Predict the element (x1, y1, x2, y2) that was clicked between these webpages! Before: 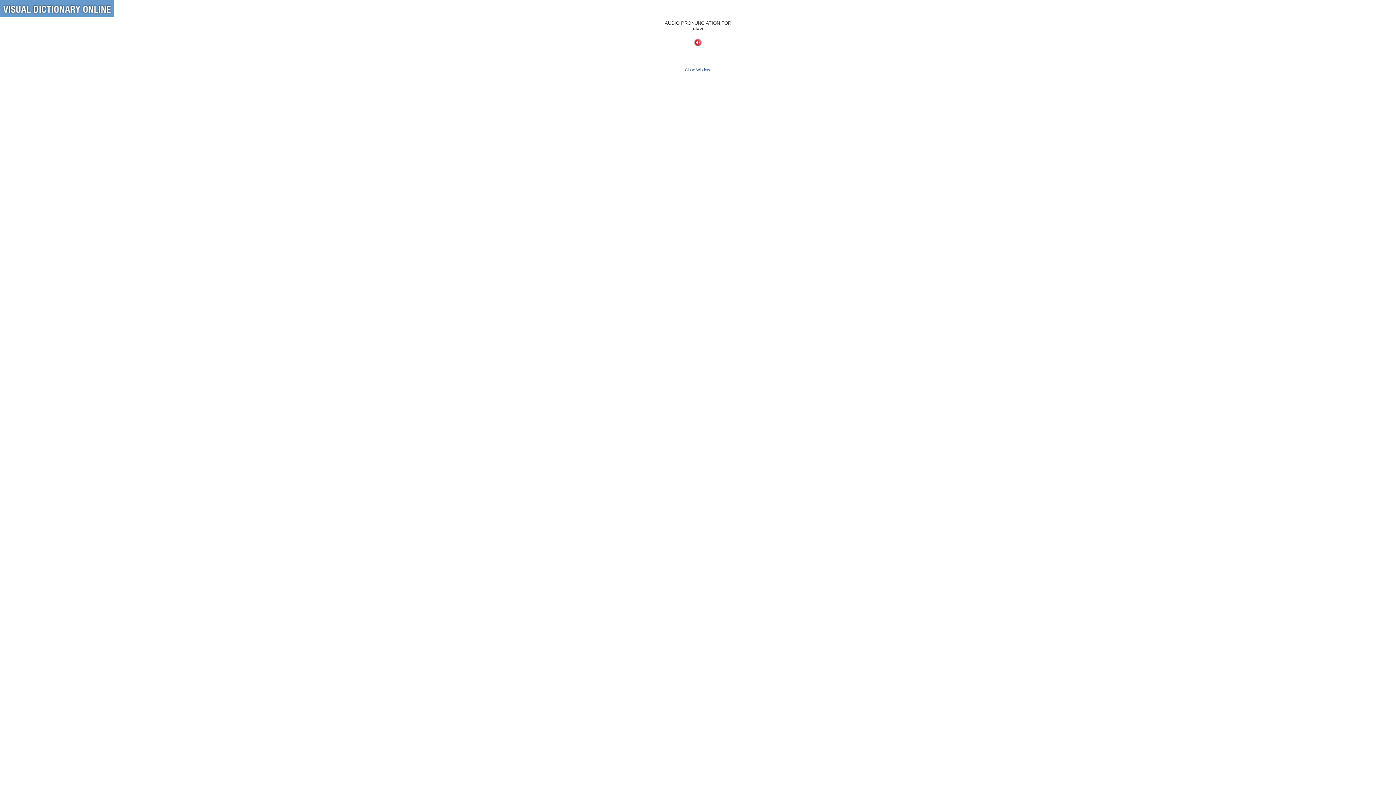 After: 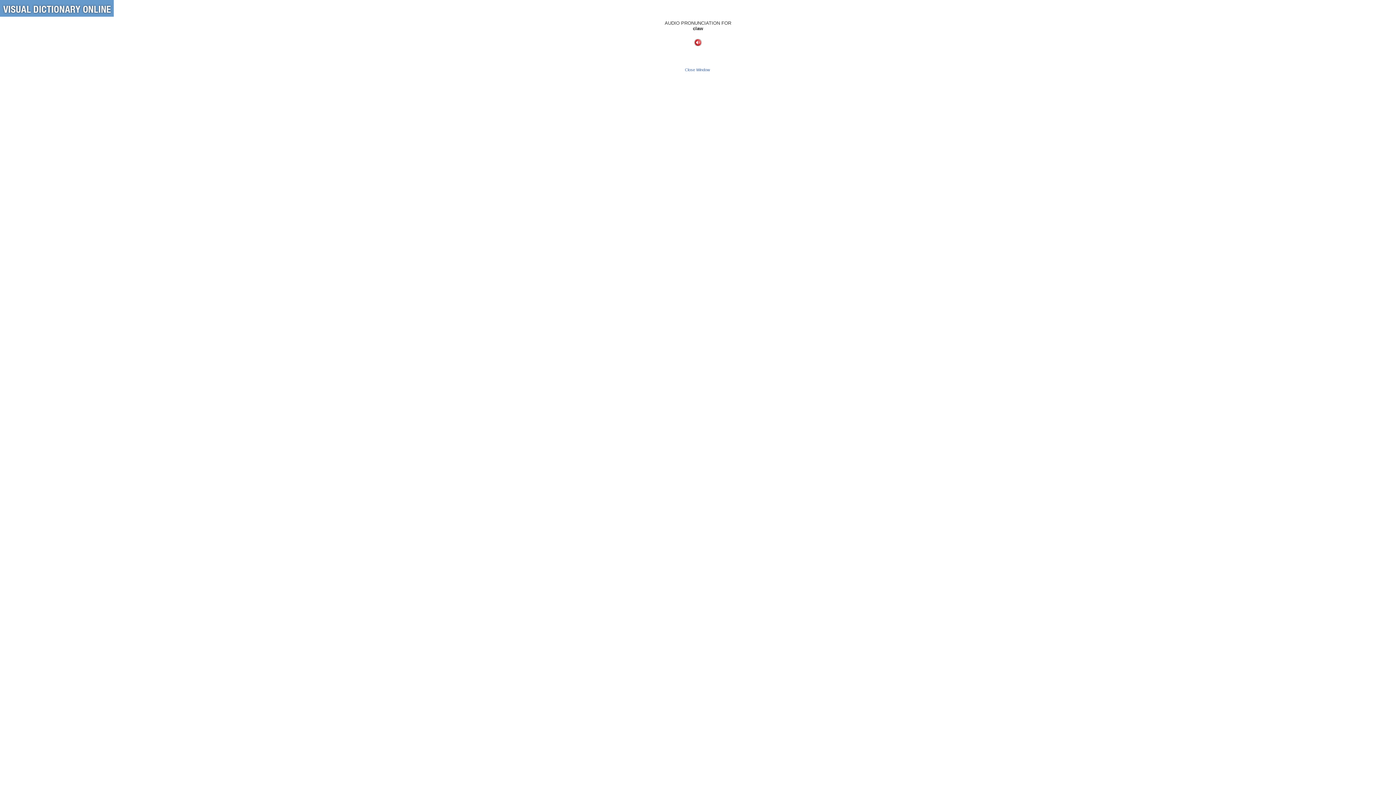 Action: bbox: (694, 42, 701, 46)